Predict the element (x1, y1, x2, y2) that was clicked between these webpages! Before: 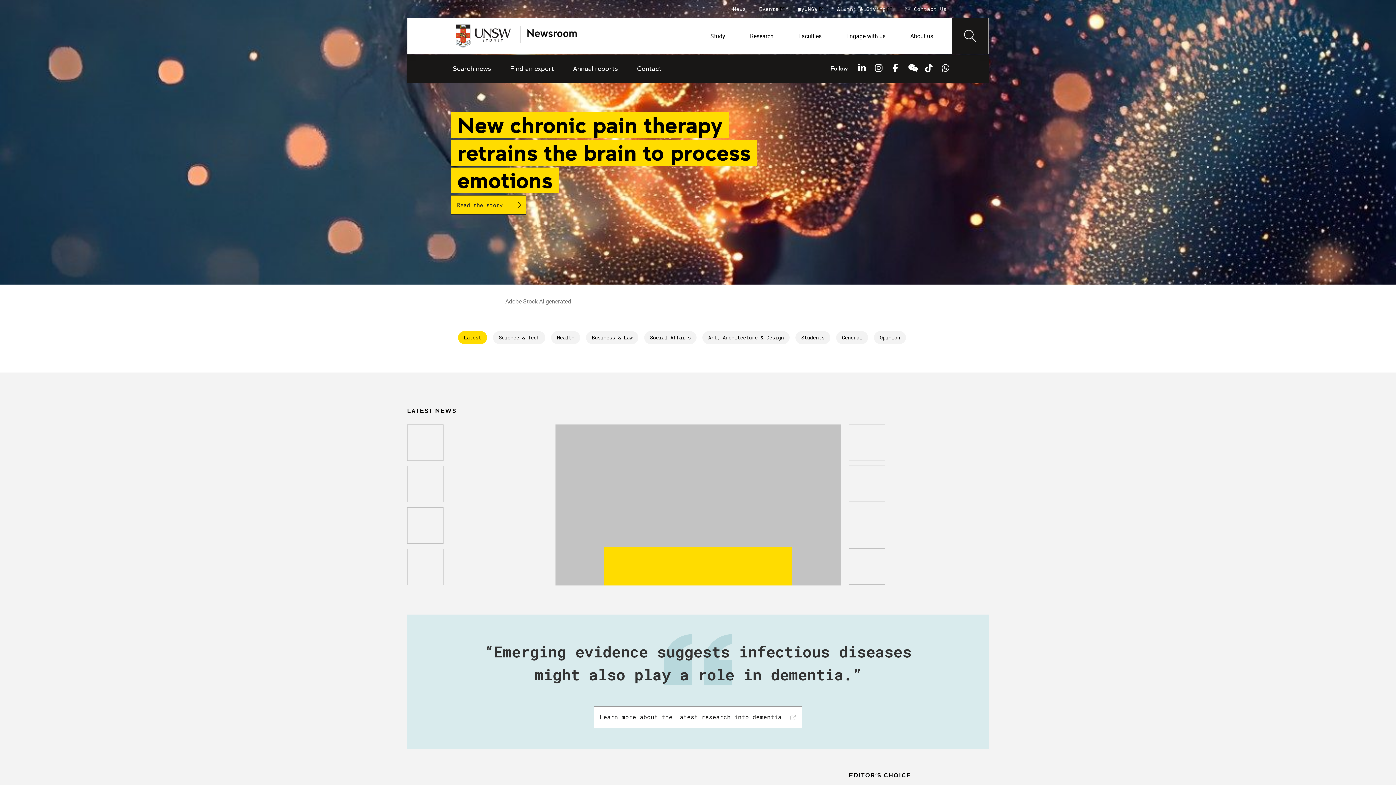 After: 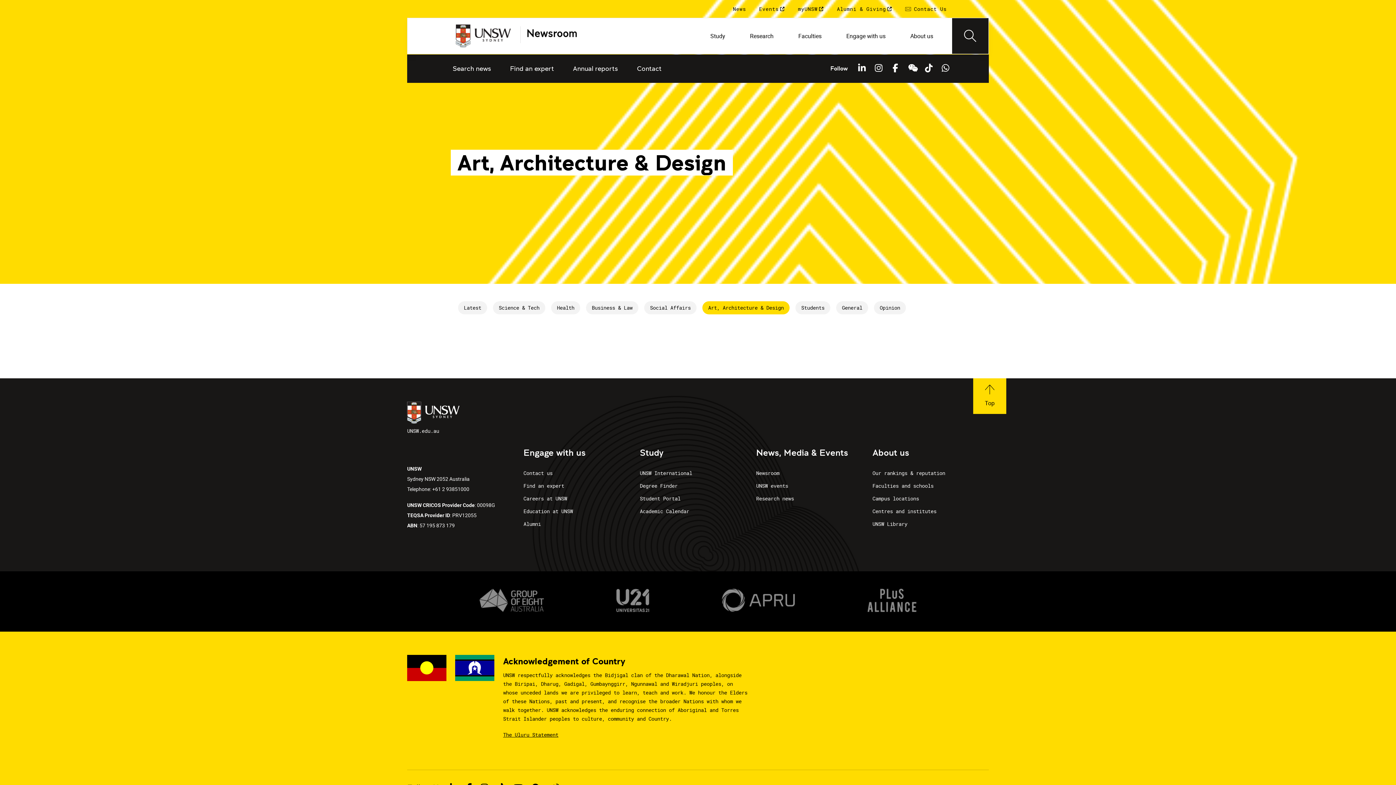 Action: label: Art, Architecture & Design bbox: (702, 331, 789, 344)